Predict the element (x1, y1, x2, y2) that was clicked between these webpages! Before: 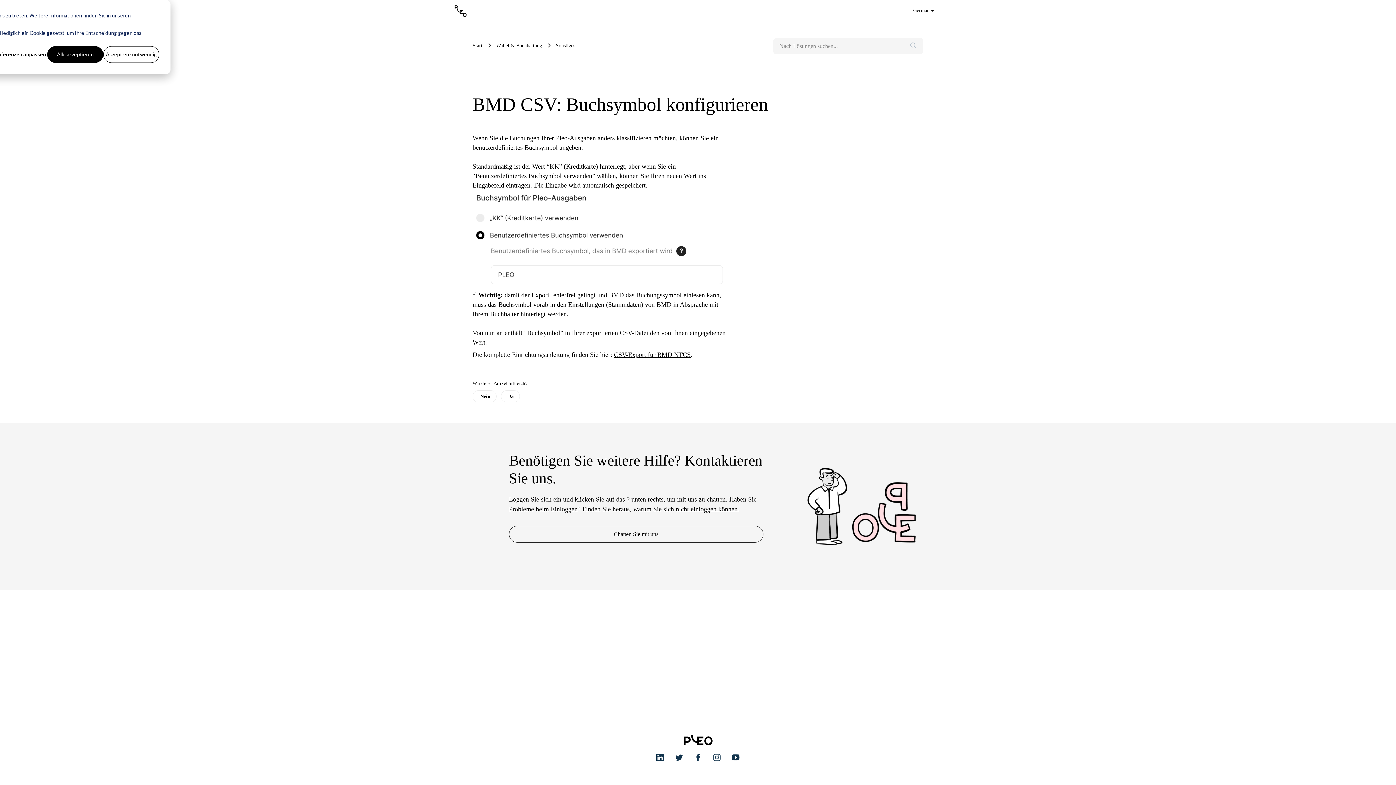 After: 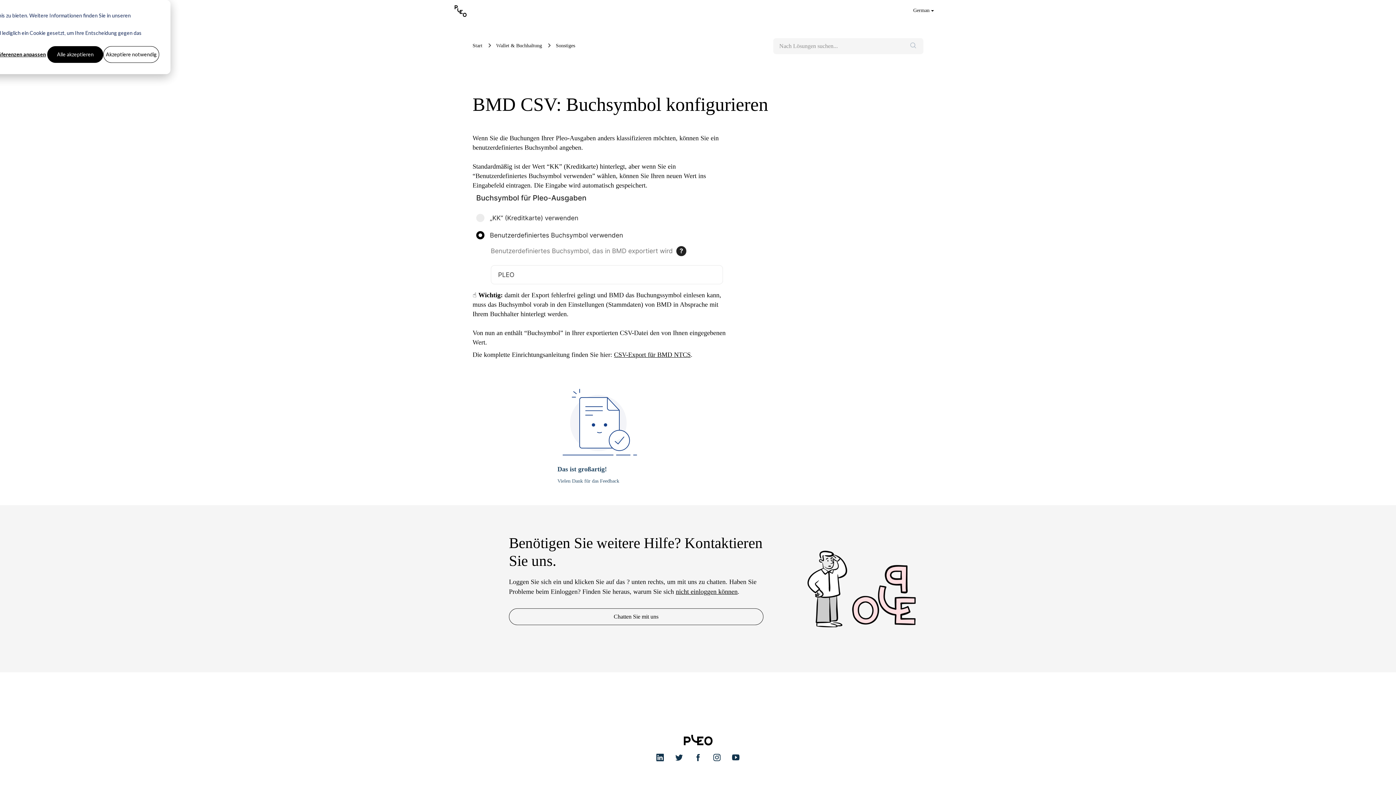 Action: label: Ja bbox: (501, 390, 520, 402)